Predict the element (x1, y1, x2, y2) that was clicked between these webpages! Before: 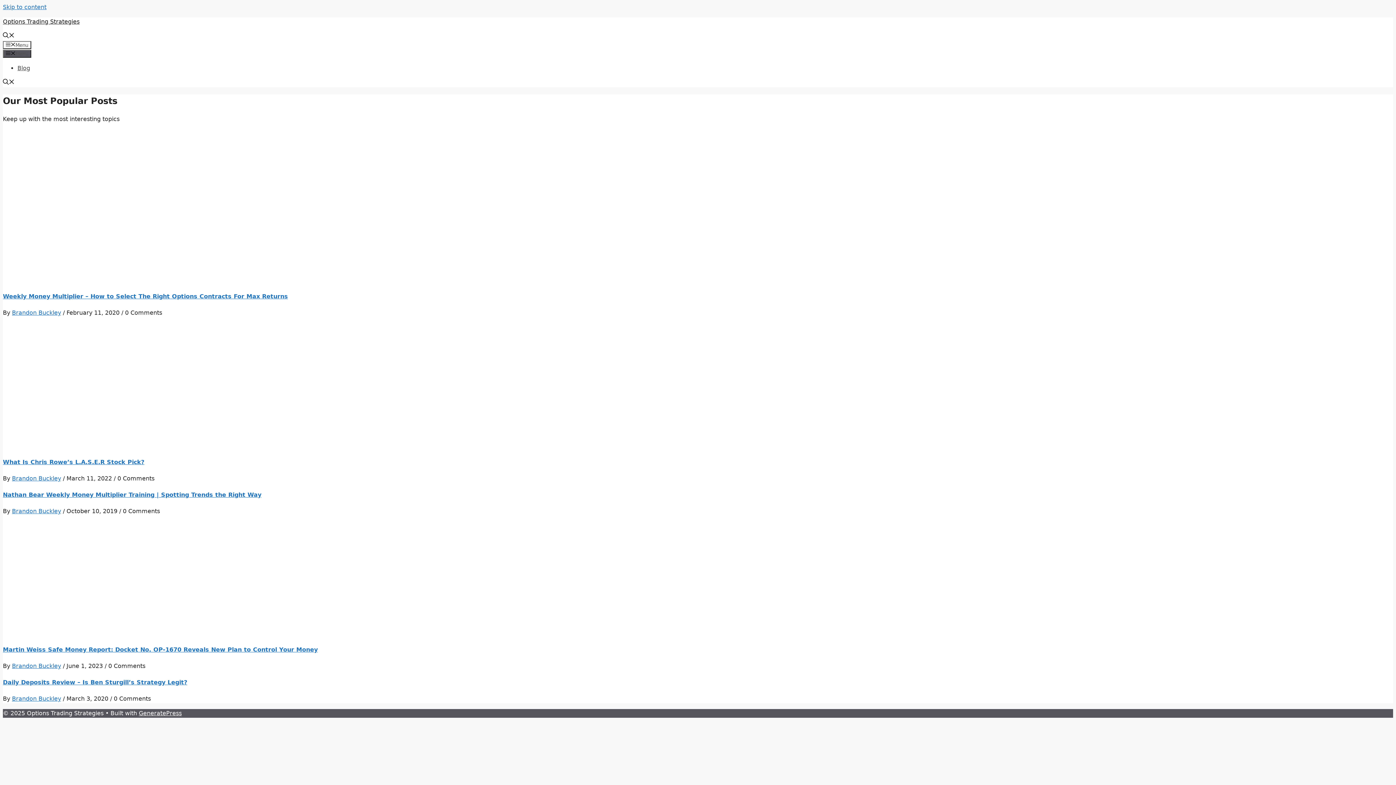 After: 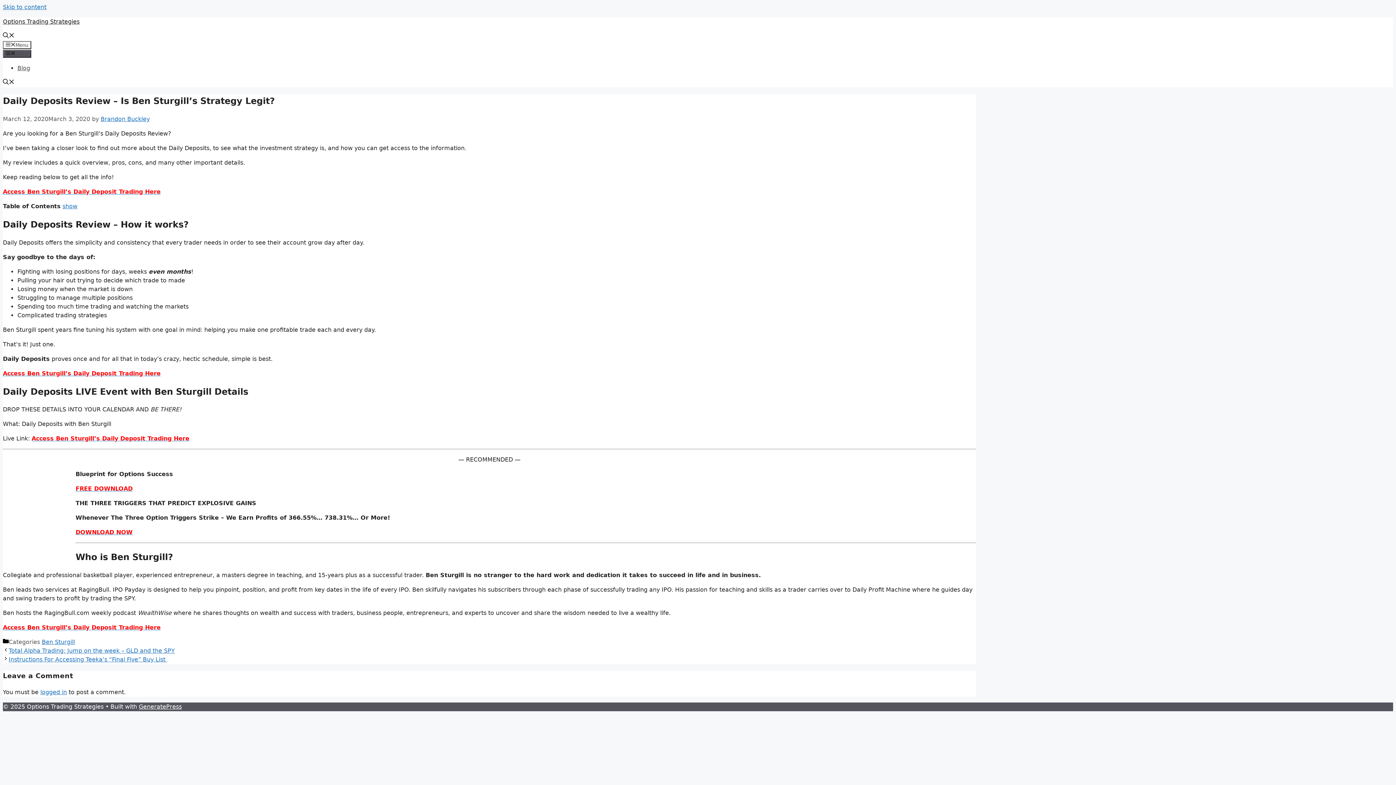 Action: label: Daily Deposits Review – Is Ben Sturgill’s Strategy Legit? bbox: (2, 679, 187, 686)